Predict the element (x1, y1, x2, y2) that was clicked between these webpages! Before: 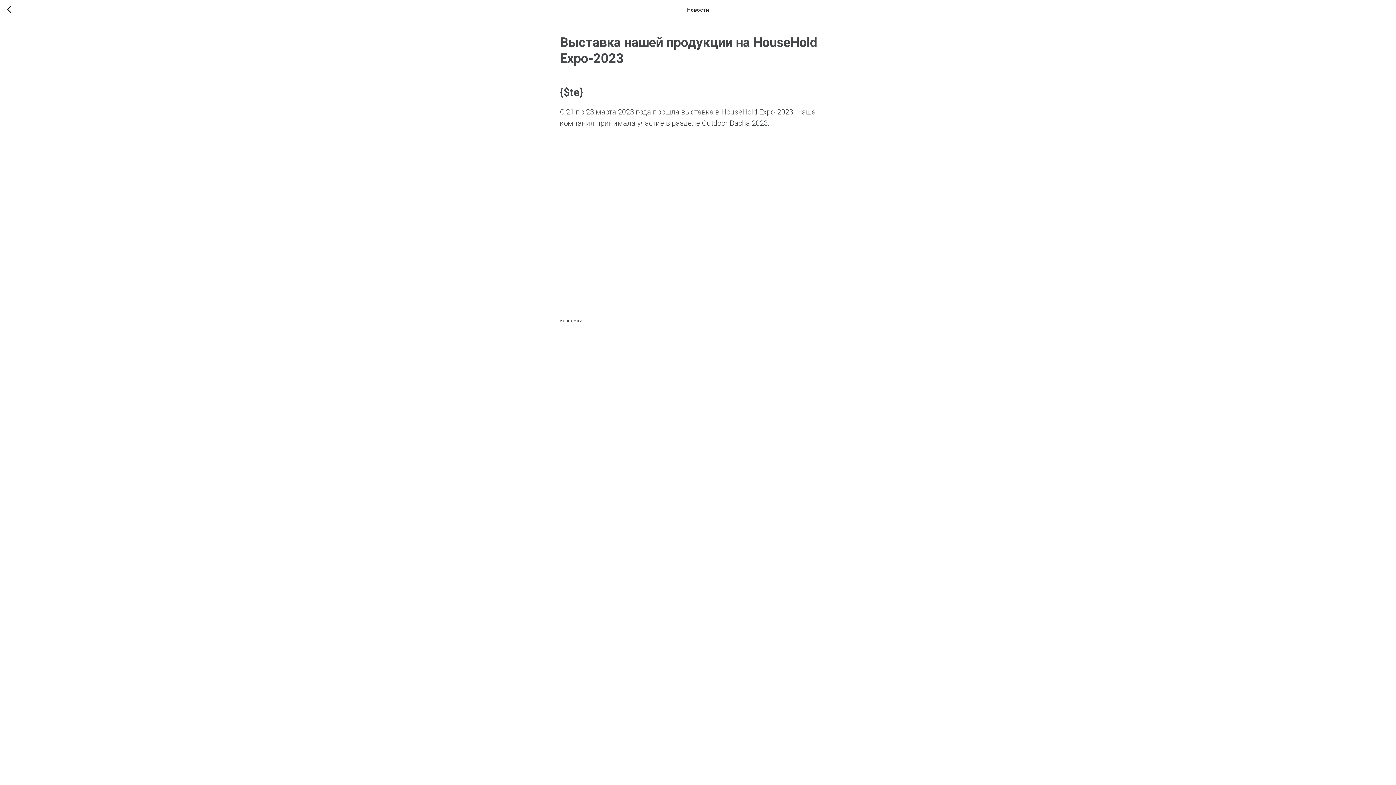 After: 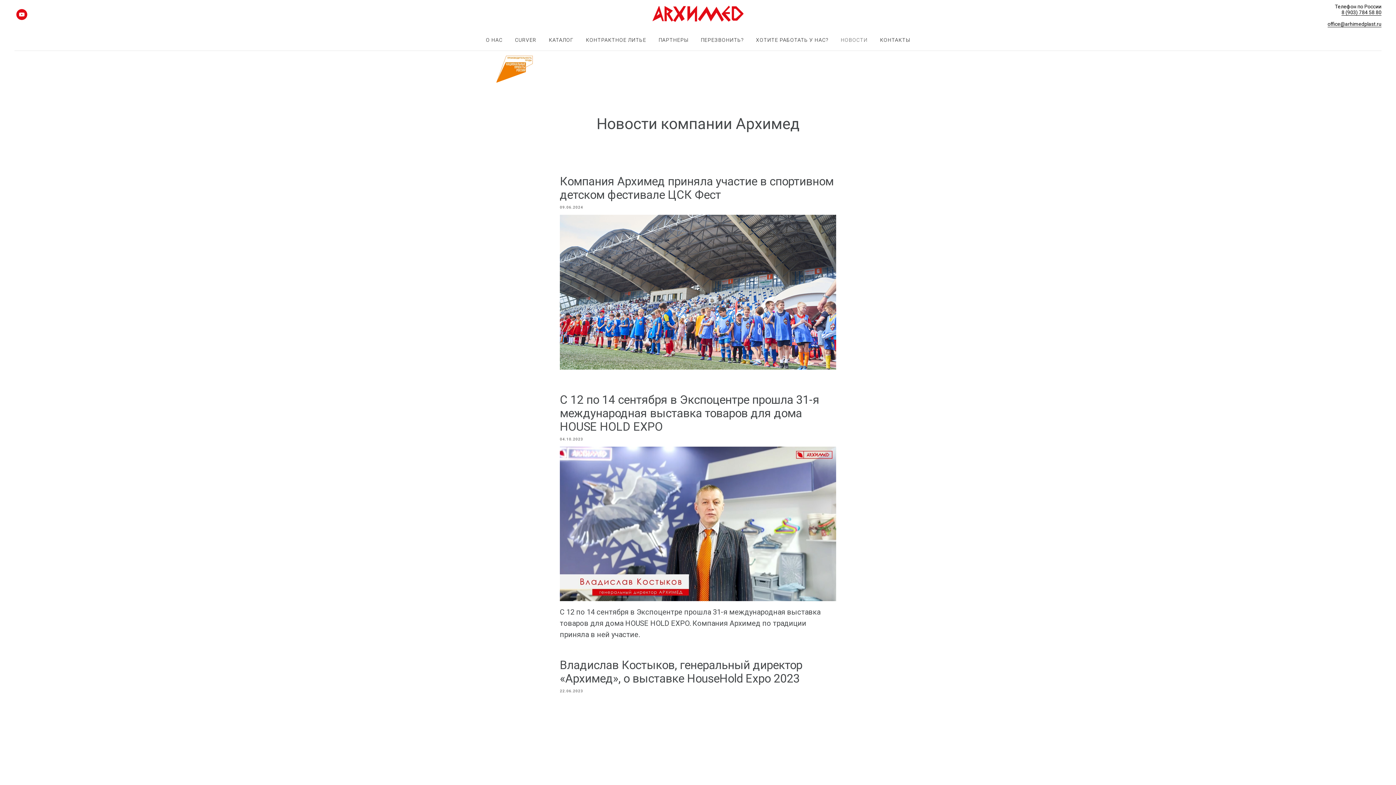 Action: bbox: (7, 5, 15, 14)